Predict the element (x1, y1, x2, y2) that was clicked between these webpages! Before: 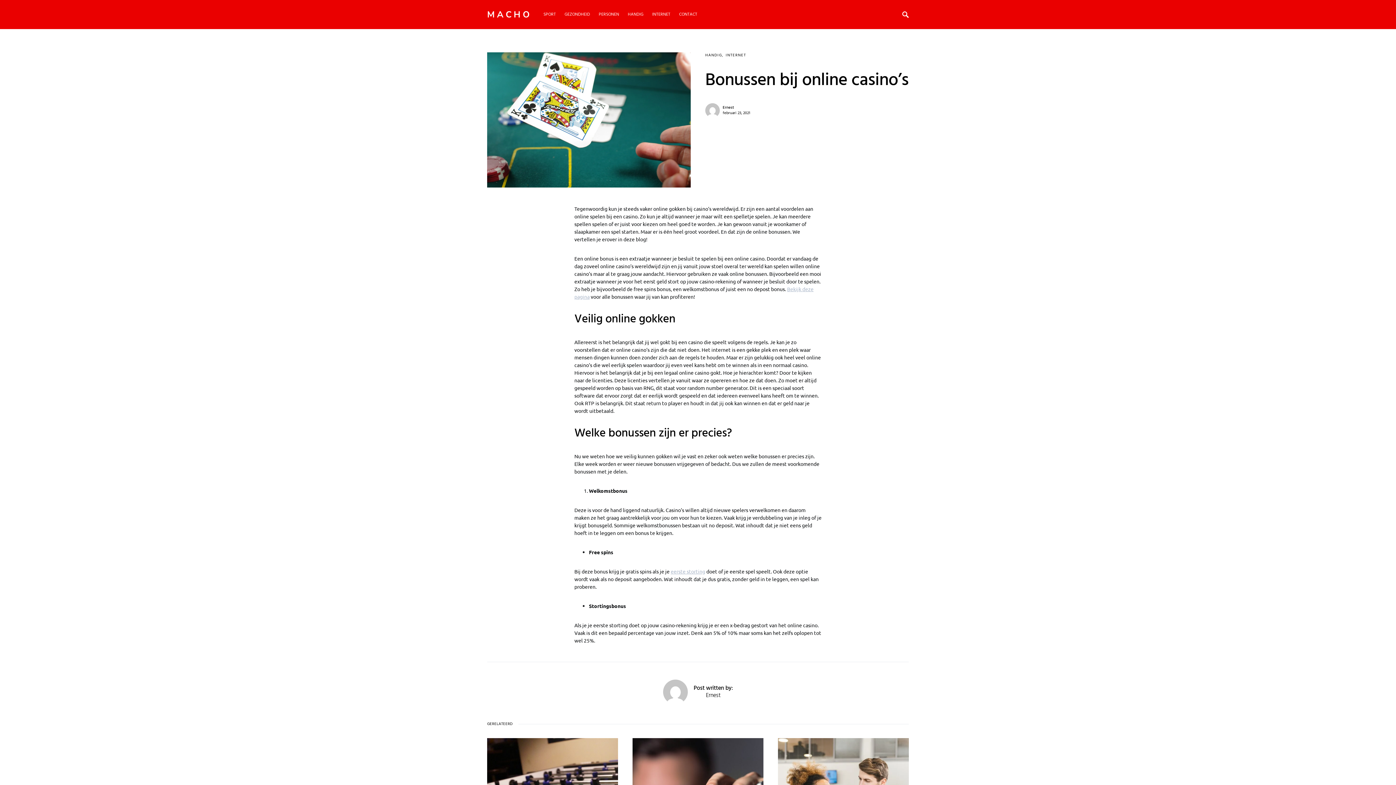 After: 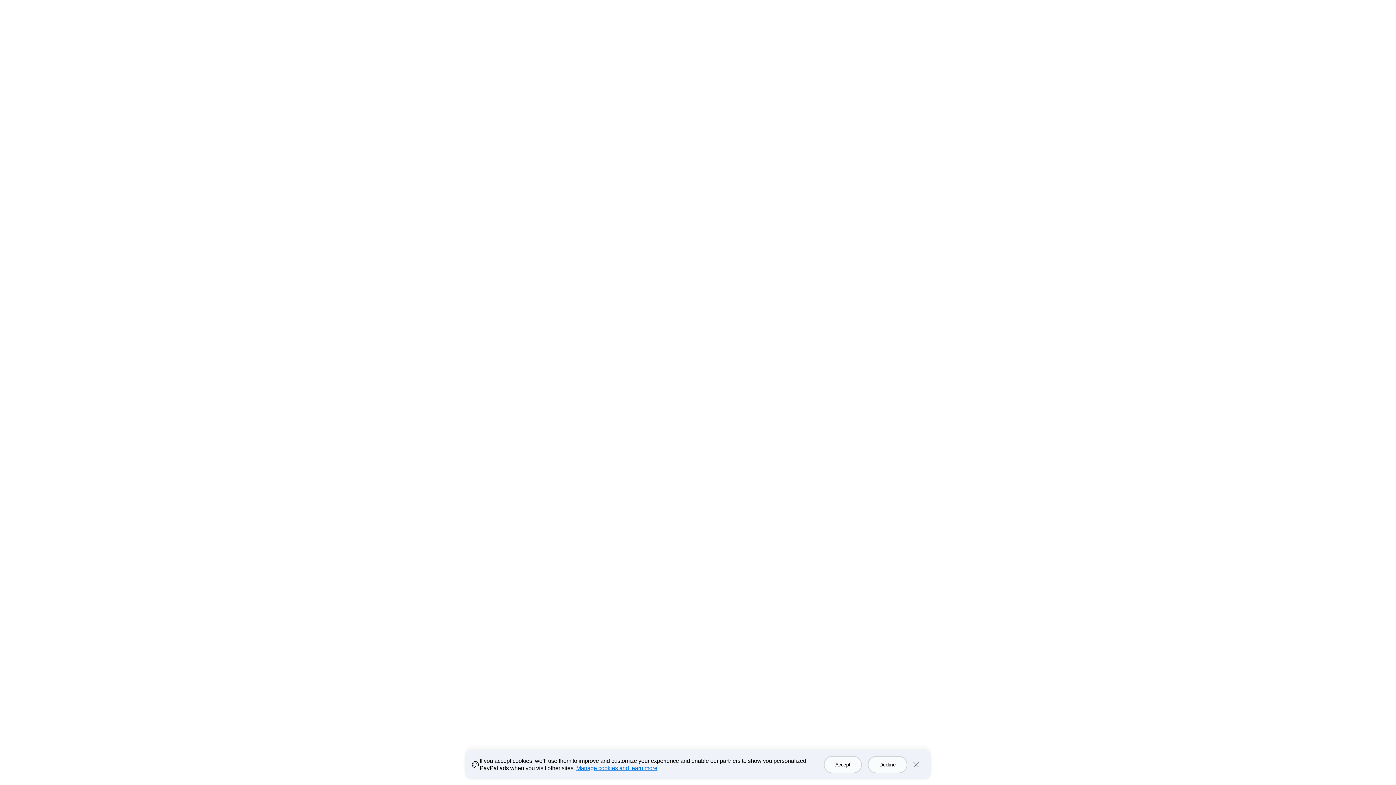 Action: bbox: (670, 568, 705, 574) label: eerste storting